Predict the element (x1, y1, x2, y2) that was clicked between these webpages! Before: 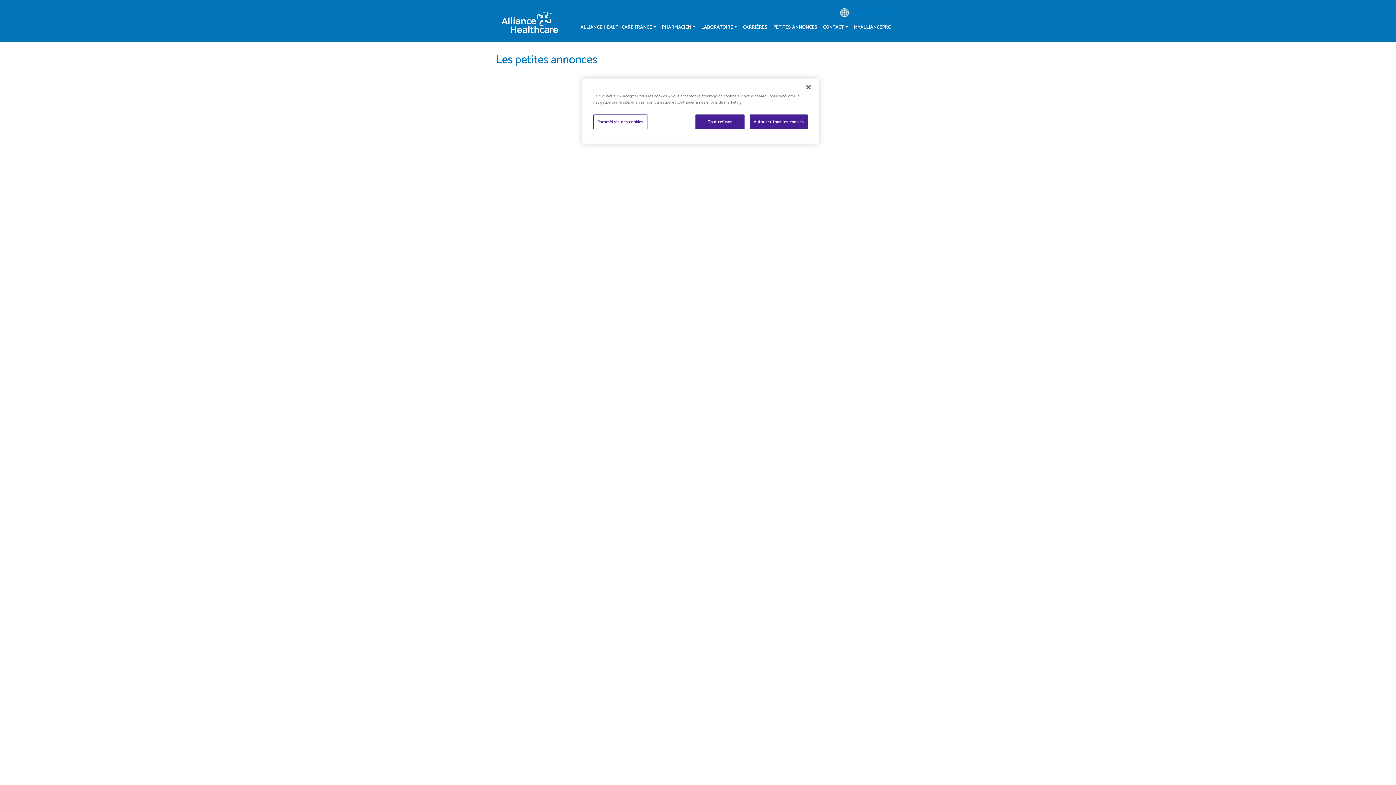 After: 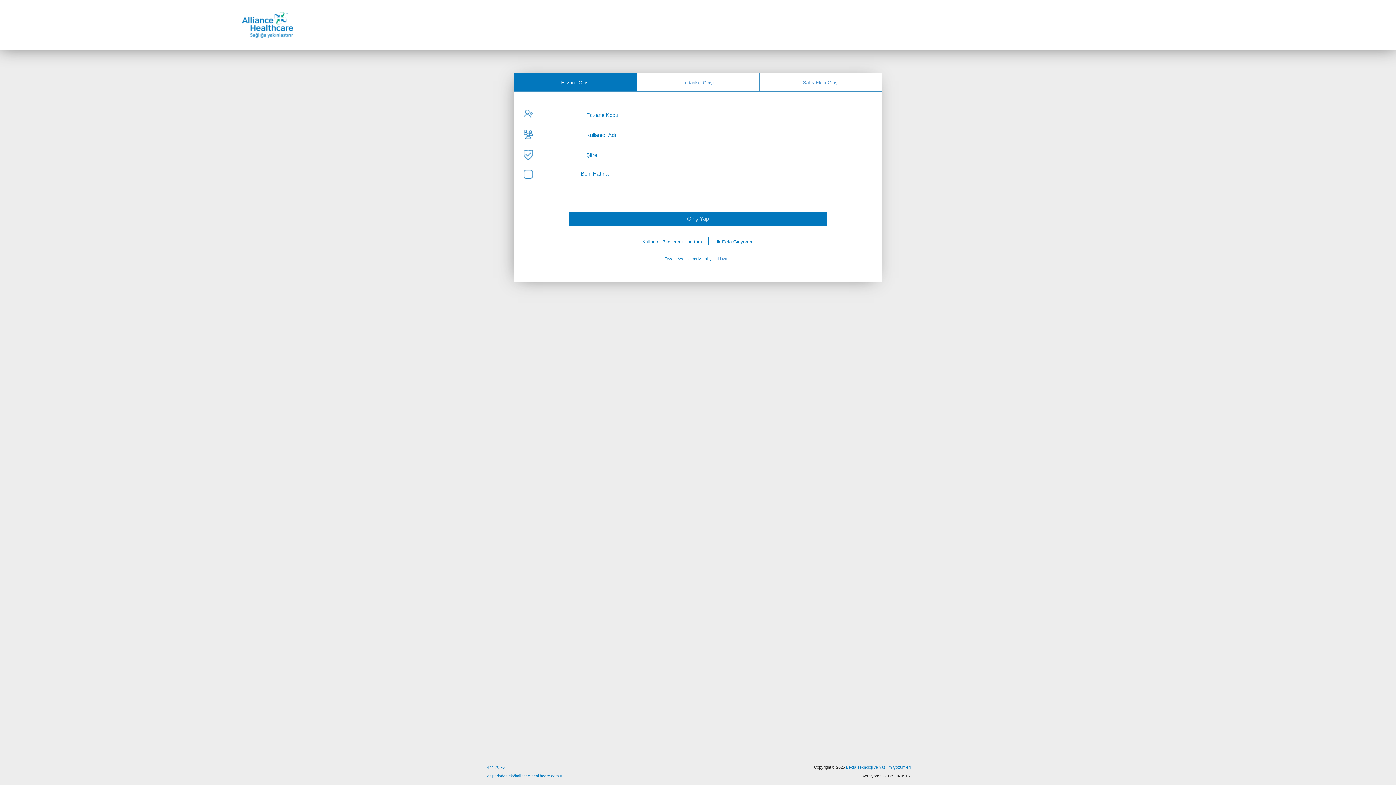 Action: bbox: (882, 6, 894, 18) label: E-Sipariş